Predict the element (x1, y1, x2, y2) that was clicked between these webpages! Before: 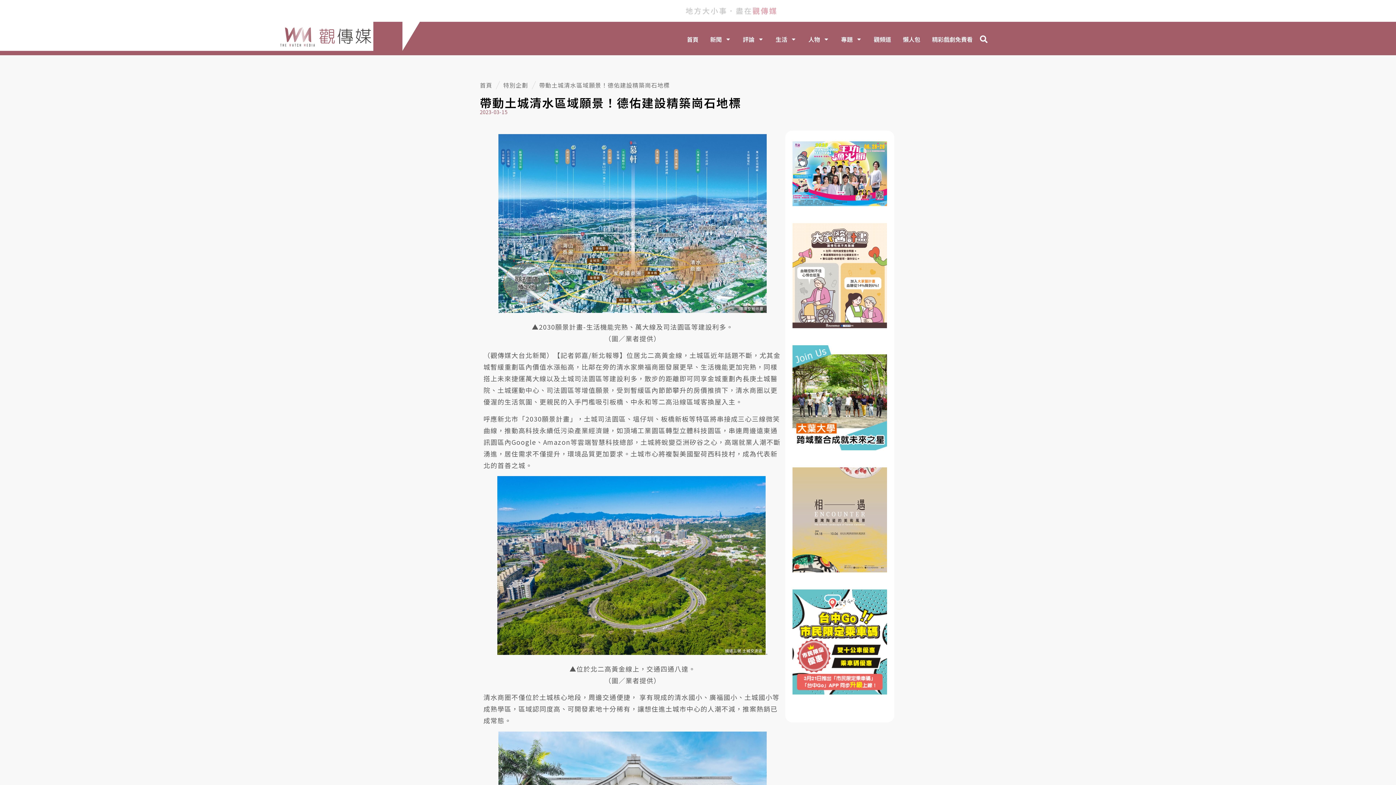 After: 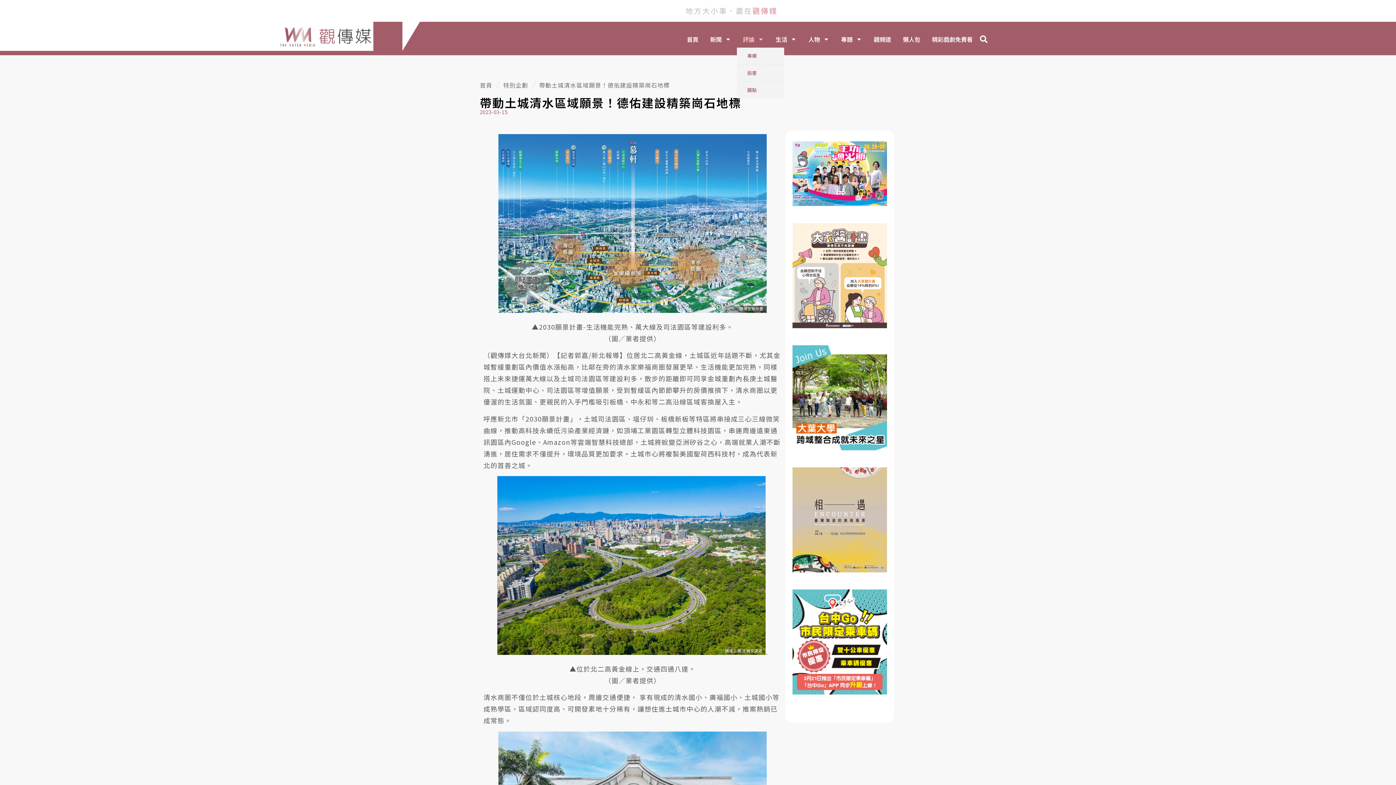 Action: bbox: (737, 30, 769, 47) label: 評論